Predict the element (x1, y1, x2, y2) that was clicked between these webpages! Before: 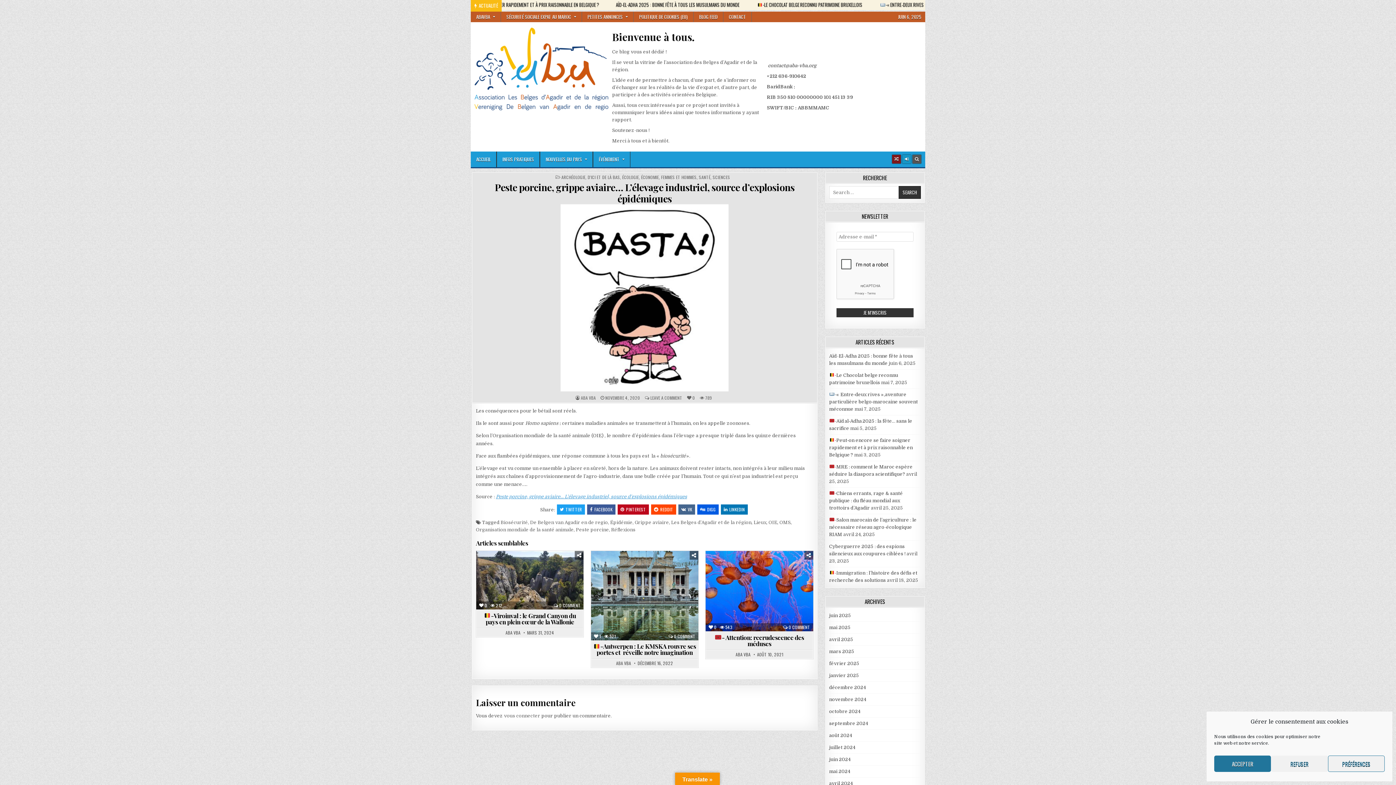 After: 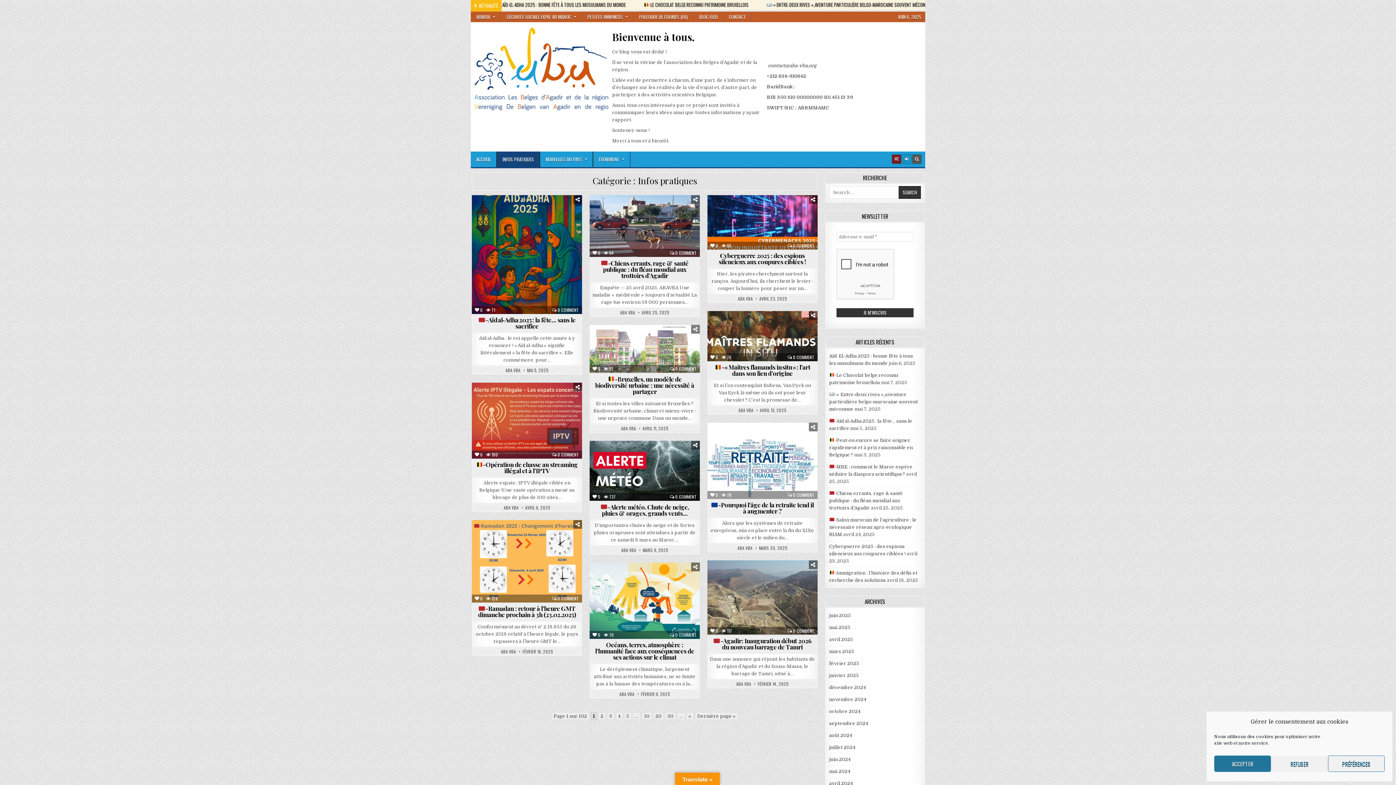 Action: bbox: (496, 151, 540, 167) label: INFOS PRATIQUES